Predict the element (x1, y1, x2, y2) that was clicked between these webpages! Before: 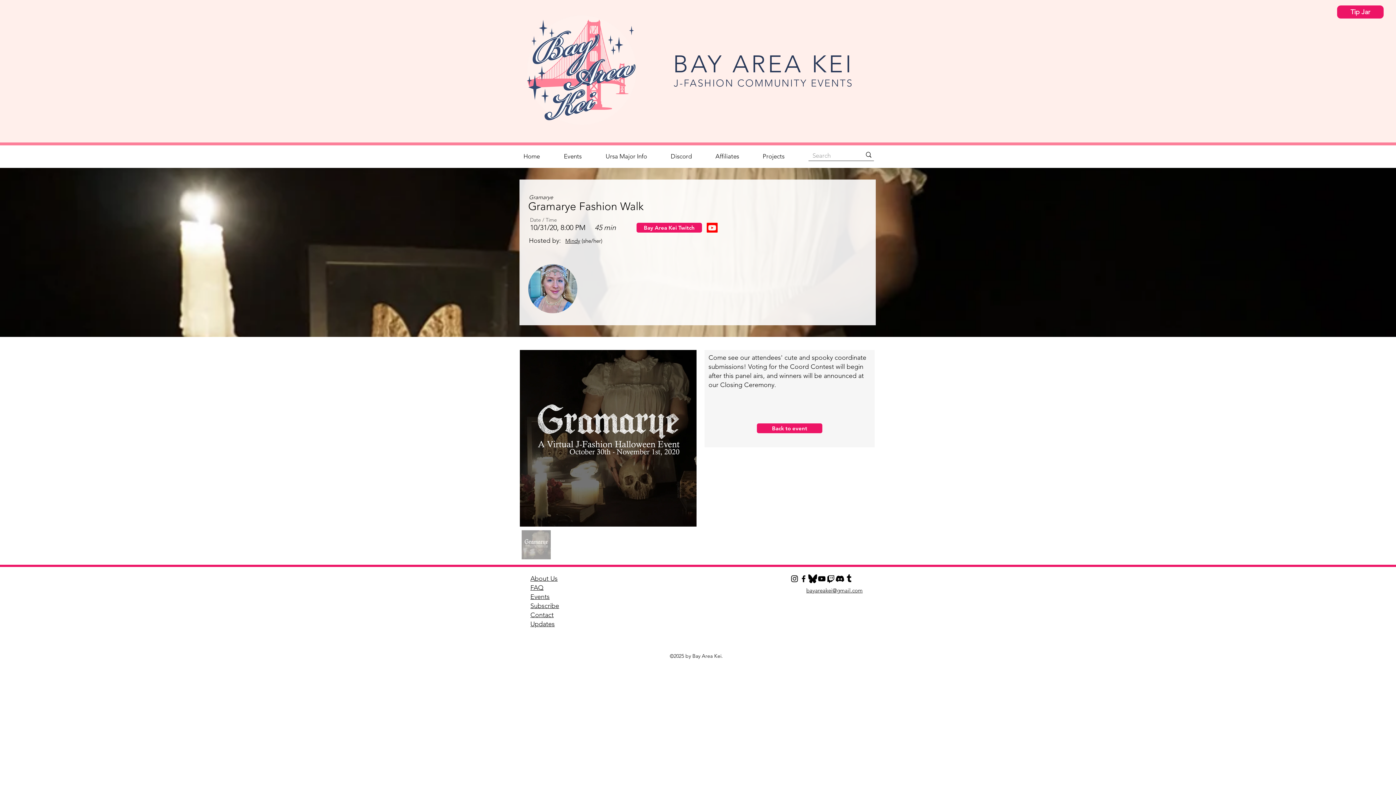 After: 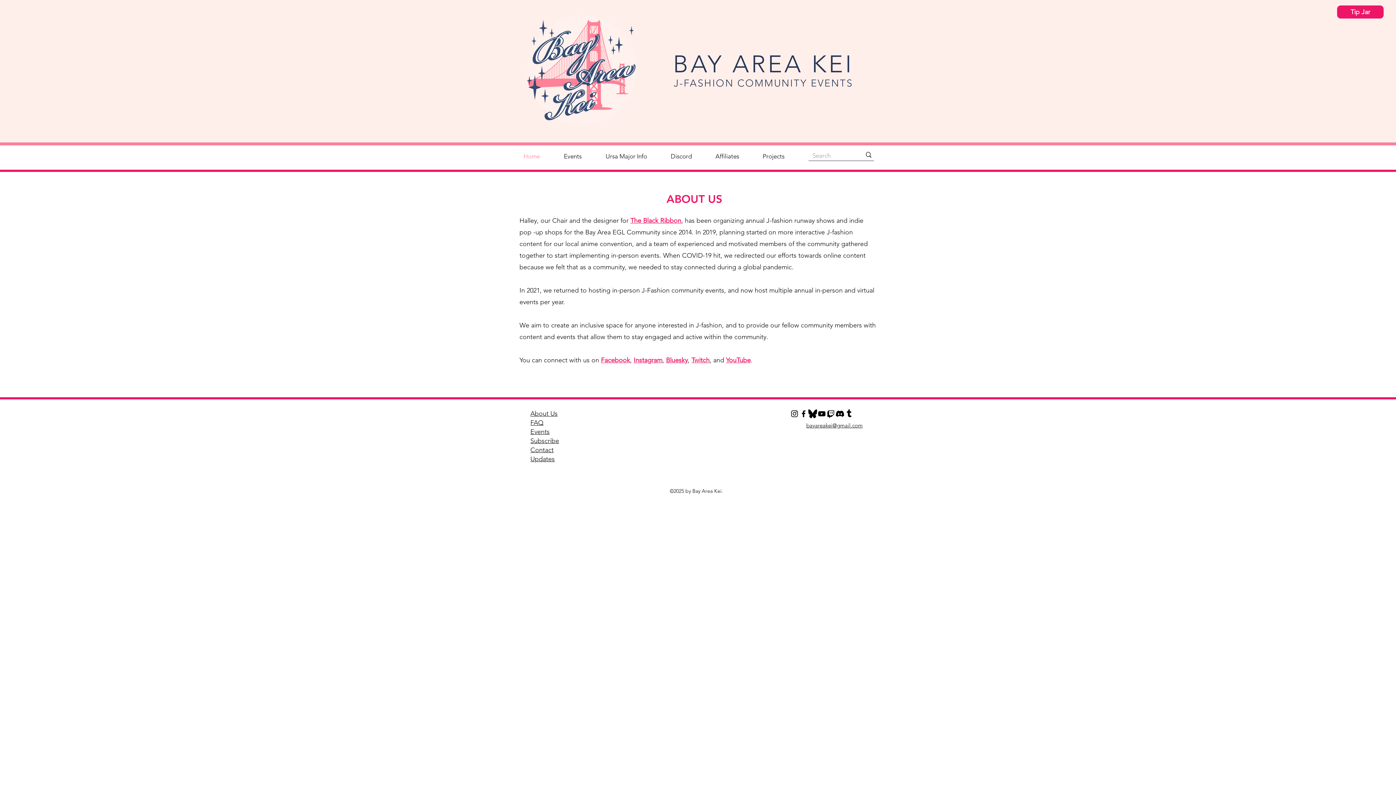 Action: label: About Us bbox: (530, 574, 557, 582)